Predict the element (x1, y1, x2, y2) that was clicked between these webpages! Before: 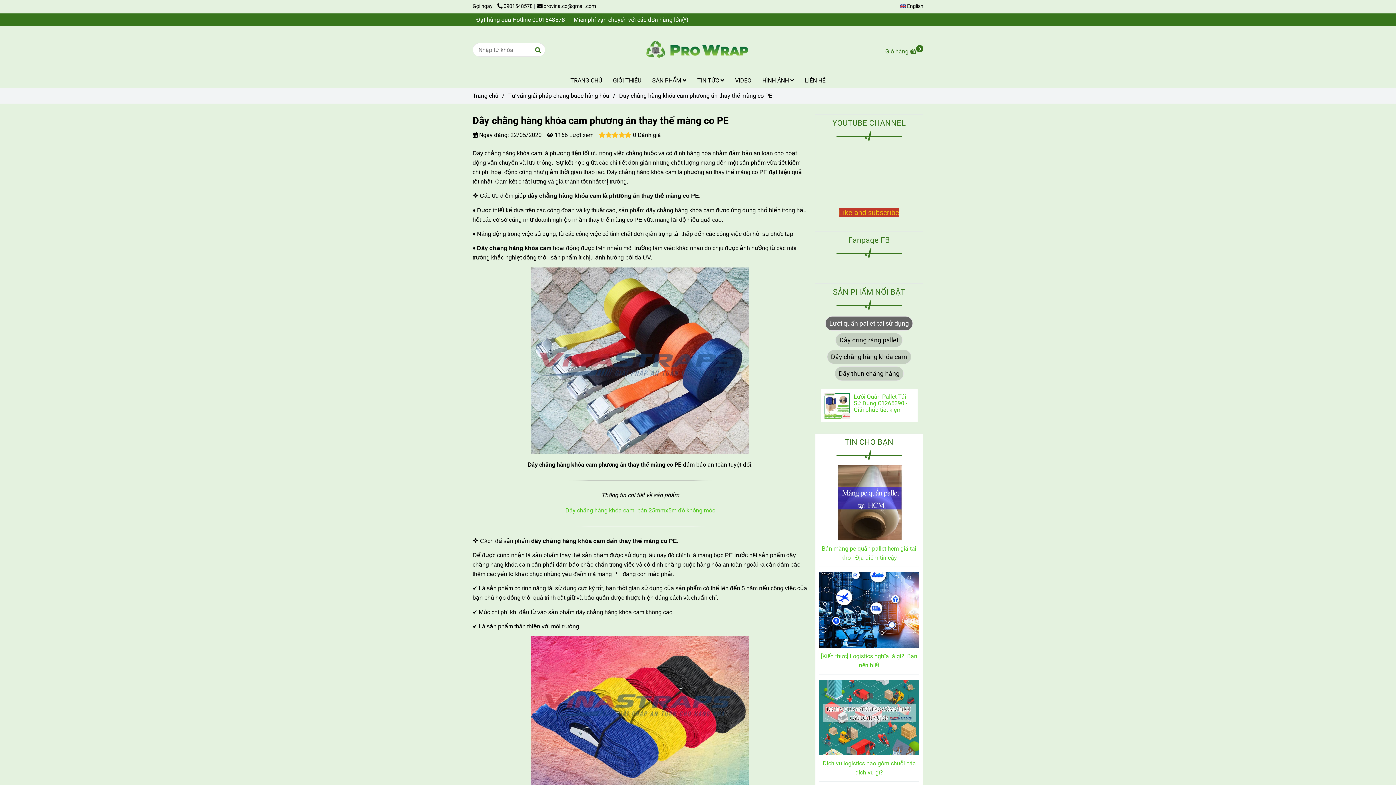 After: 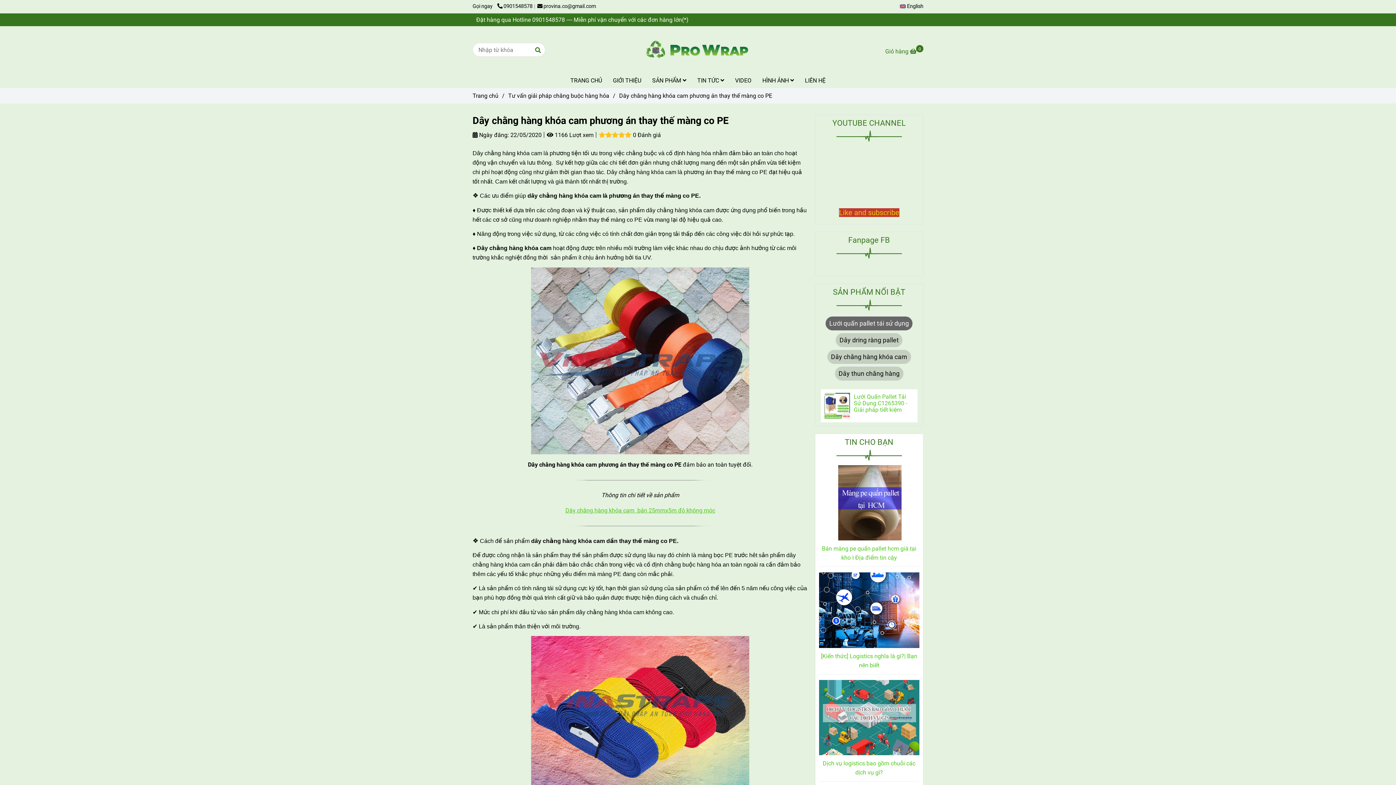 Action: bbox: (530, 42, 545, 57)